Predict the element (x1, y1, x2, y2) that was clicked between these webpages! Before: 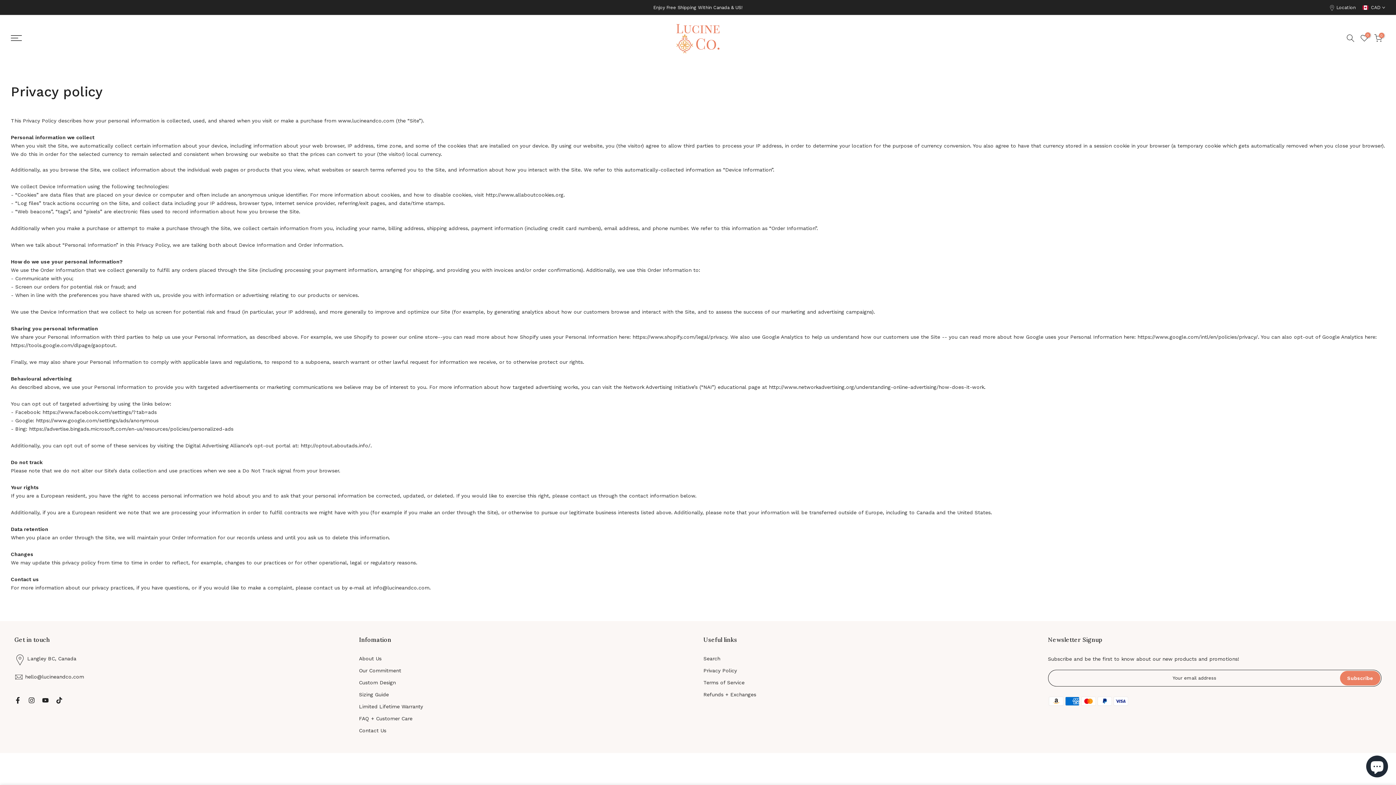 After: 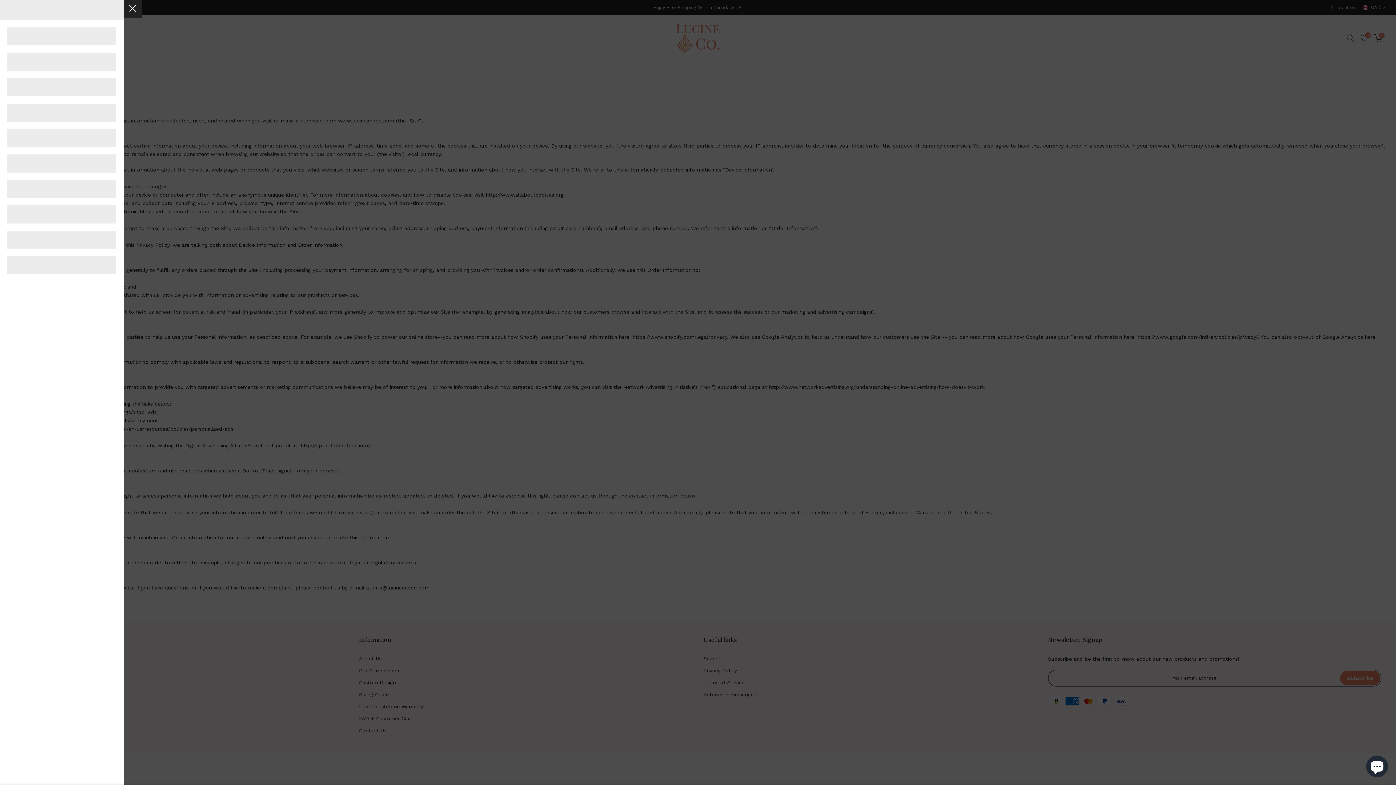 Action: bbox: (10, 35, 346, 40)